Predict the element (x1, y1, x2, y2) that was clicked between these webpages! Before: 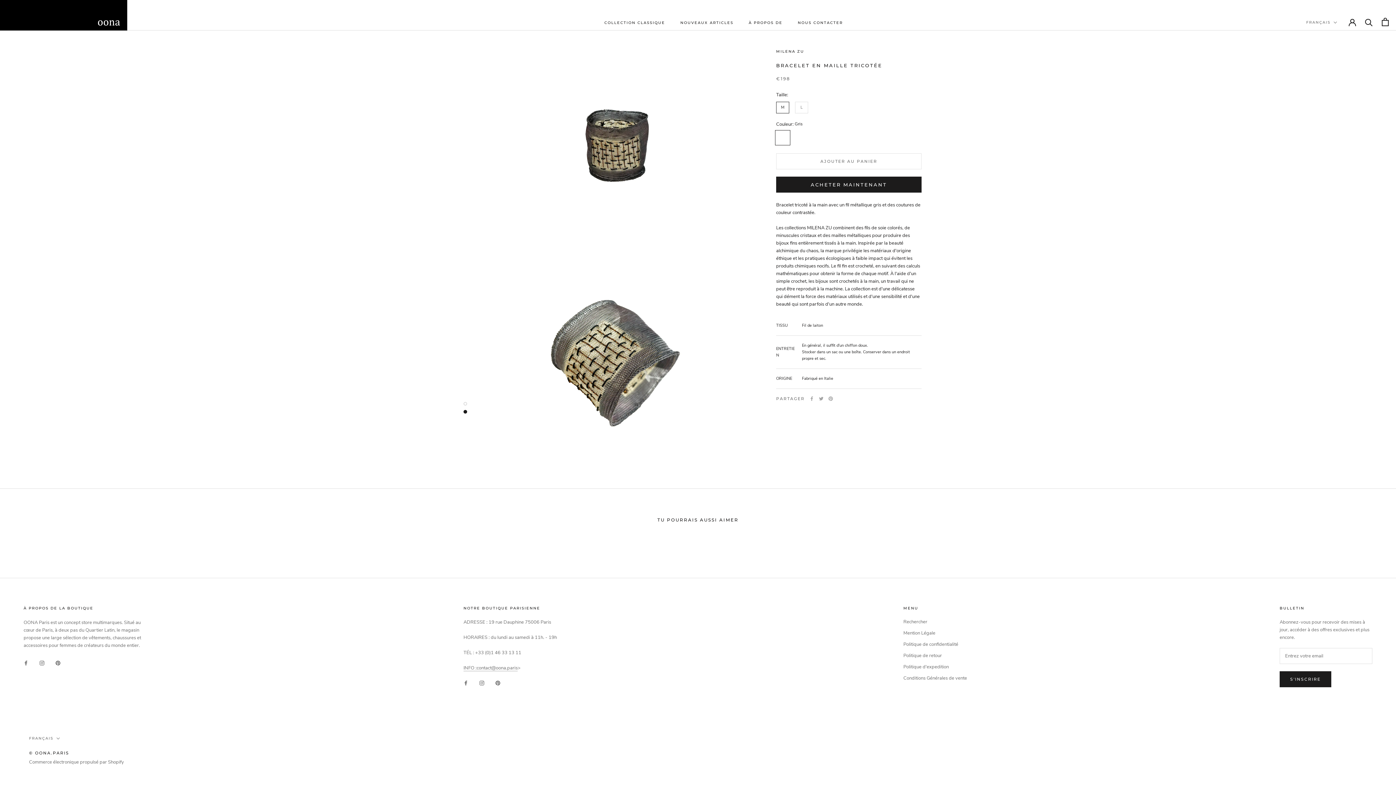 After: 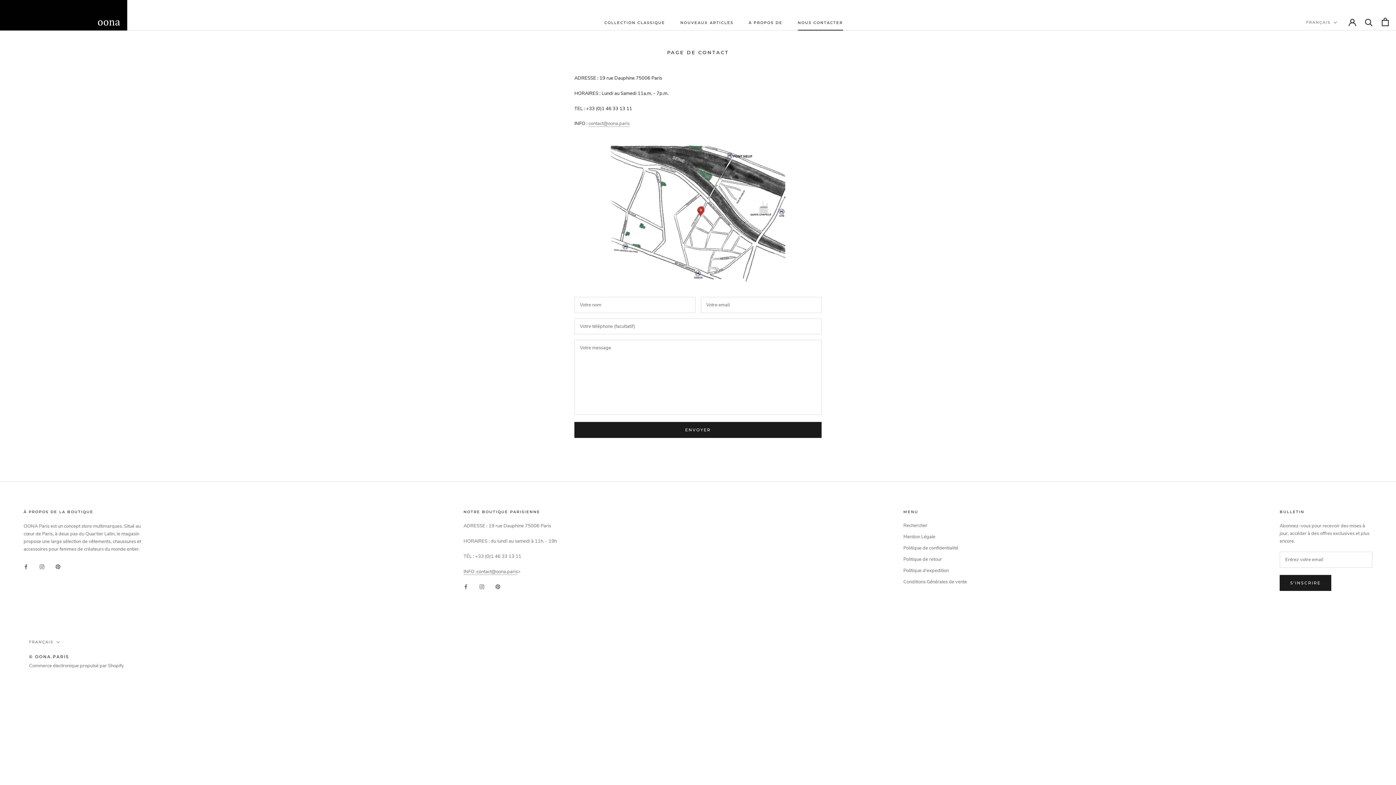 Action: label: NOUS CONTACTER
NOUS CONTACTER bbox: (798, 20, 843, 24)